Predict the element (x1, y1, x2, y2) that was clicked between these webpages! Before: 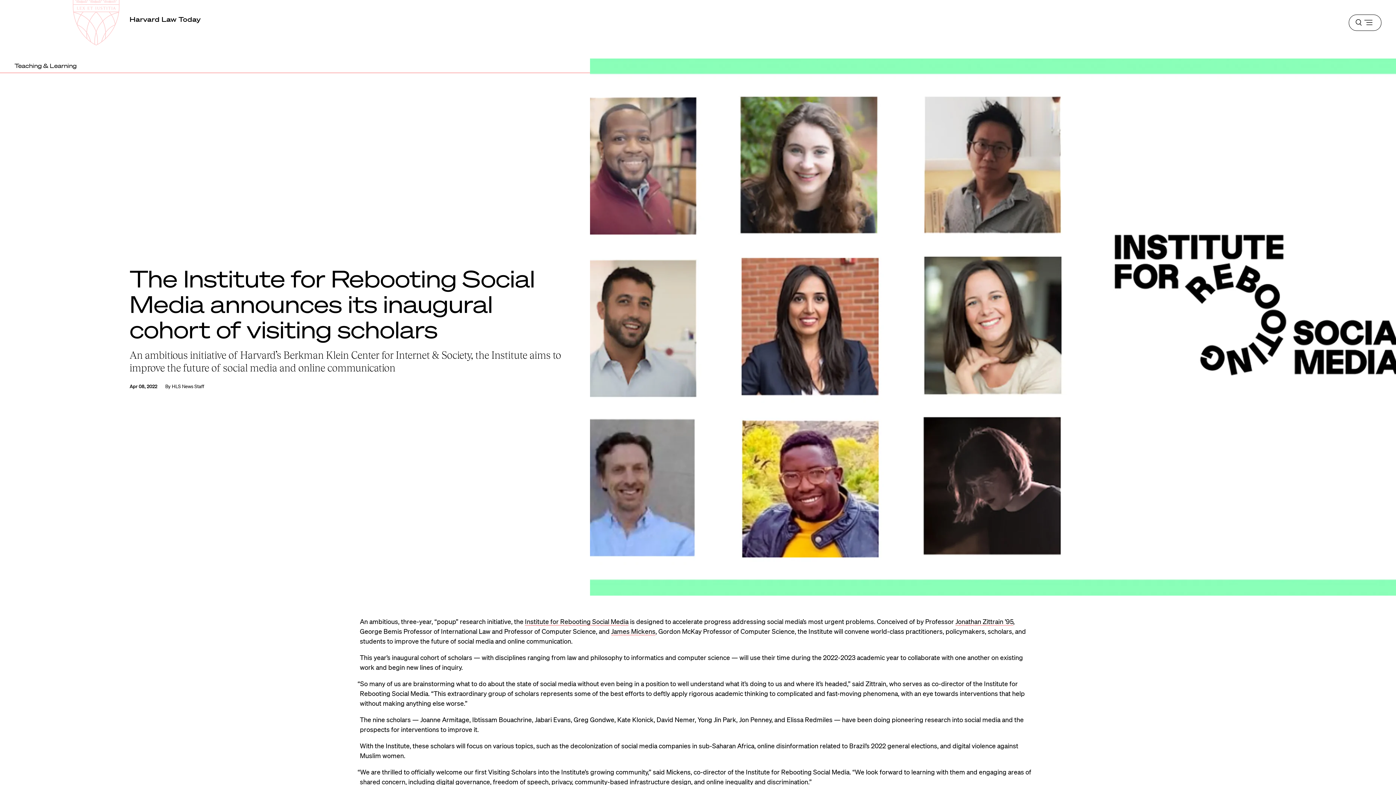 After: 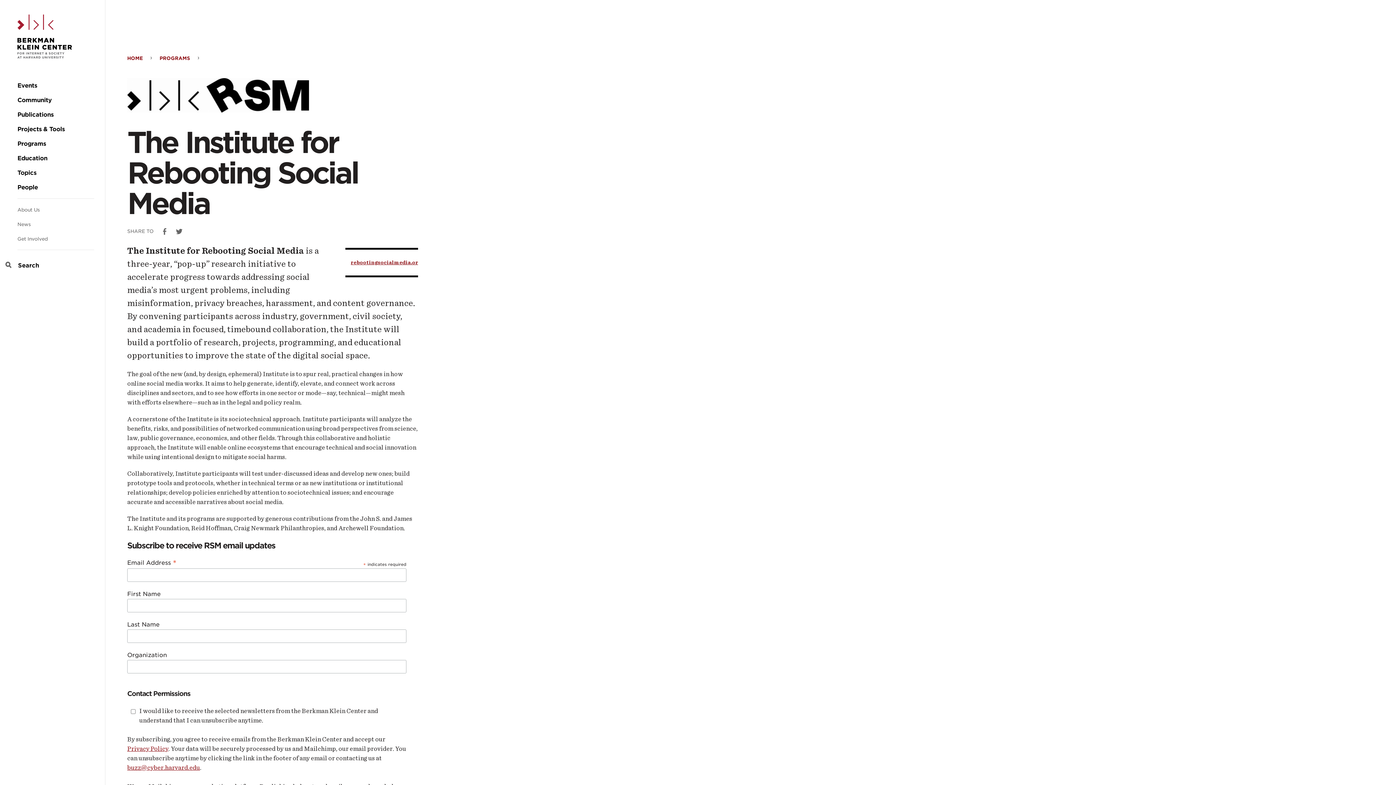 Action: label: Institute for Rebooting Social Media bbox: (525, 617, 628, 625)